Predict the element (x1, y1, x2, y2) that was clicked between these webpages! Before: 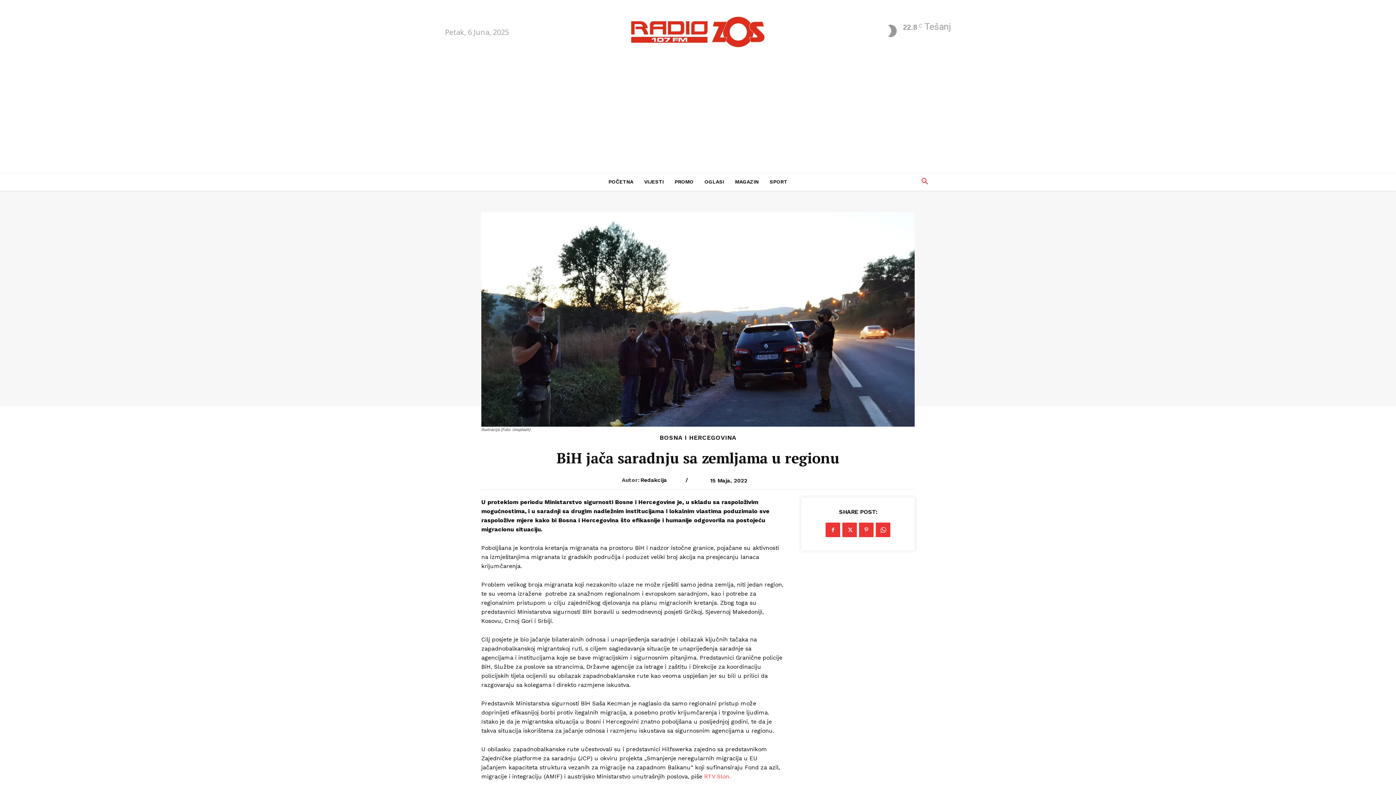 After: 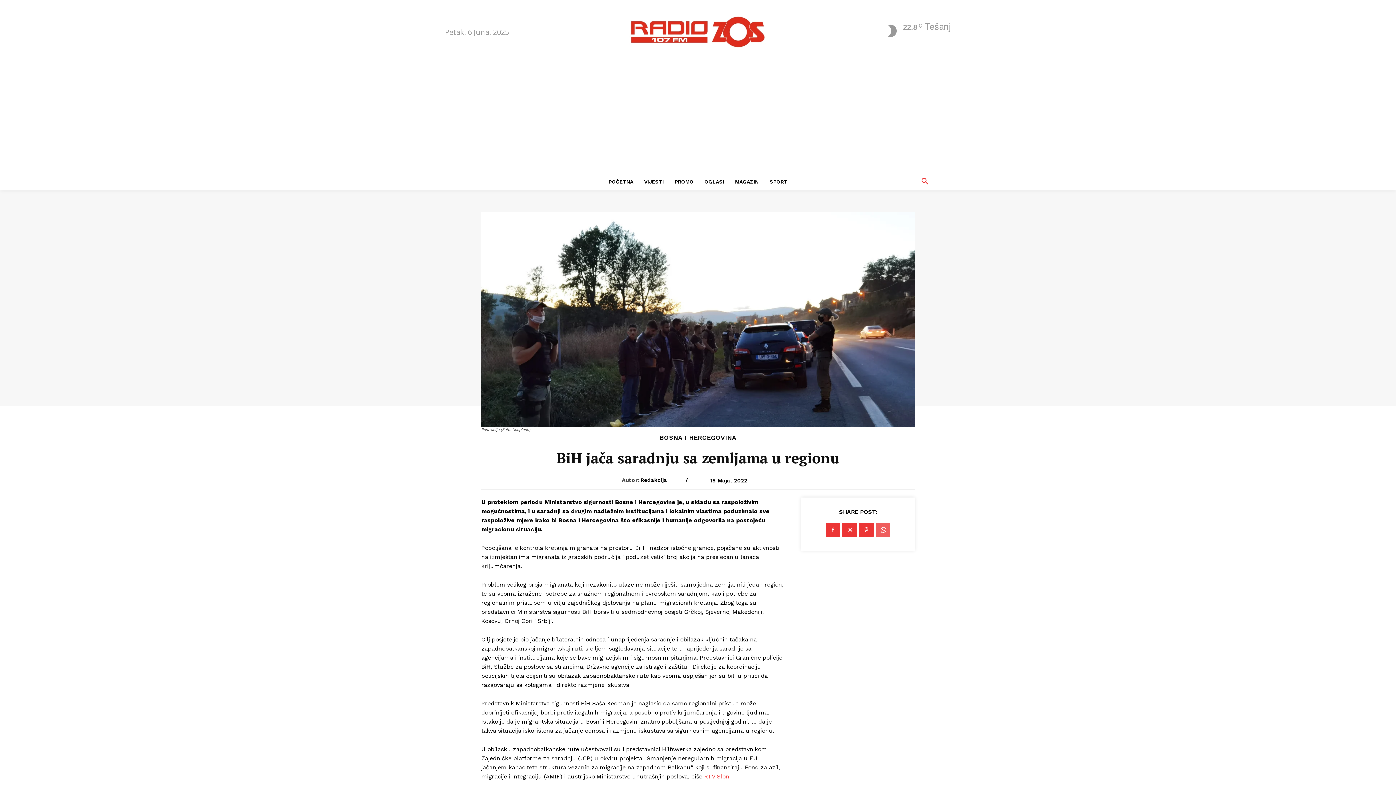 Action: bbox: (876, 522, 890, 537)